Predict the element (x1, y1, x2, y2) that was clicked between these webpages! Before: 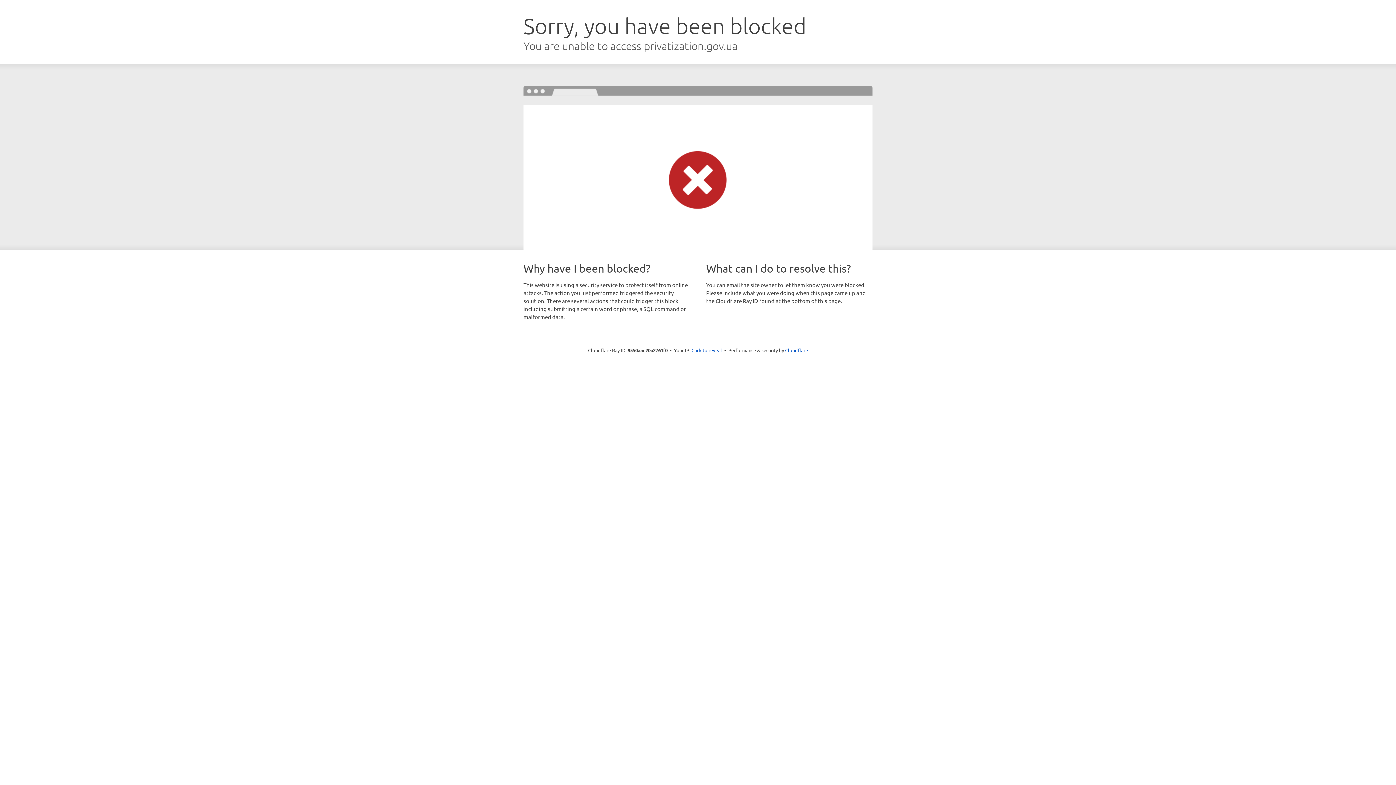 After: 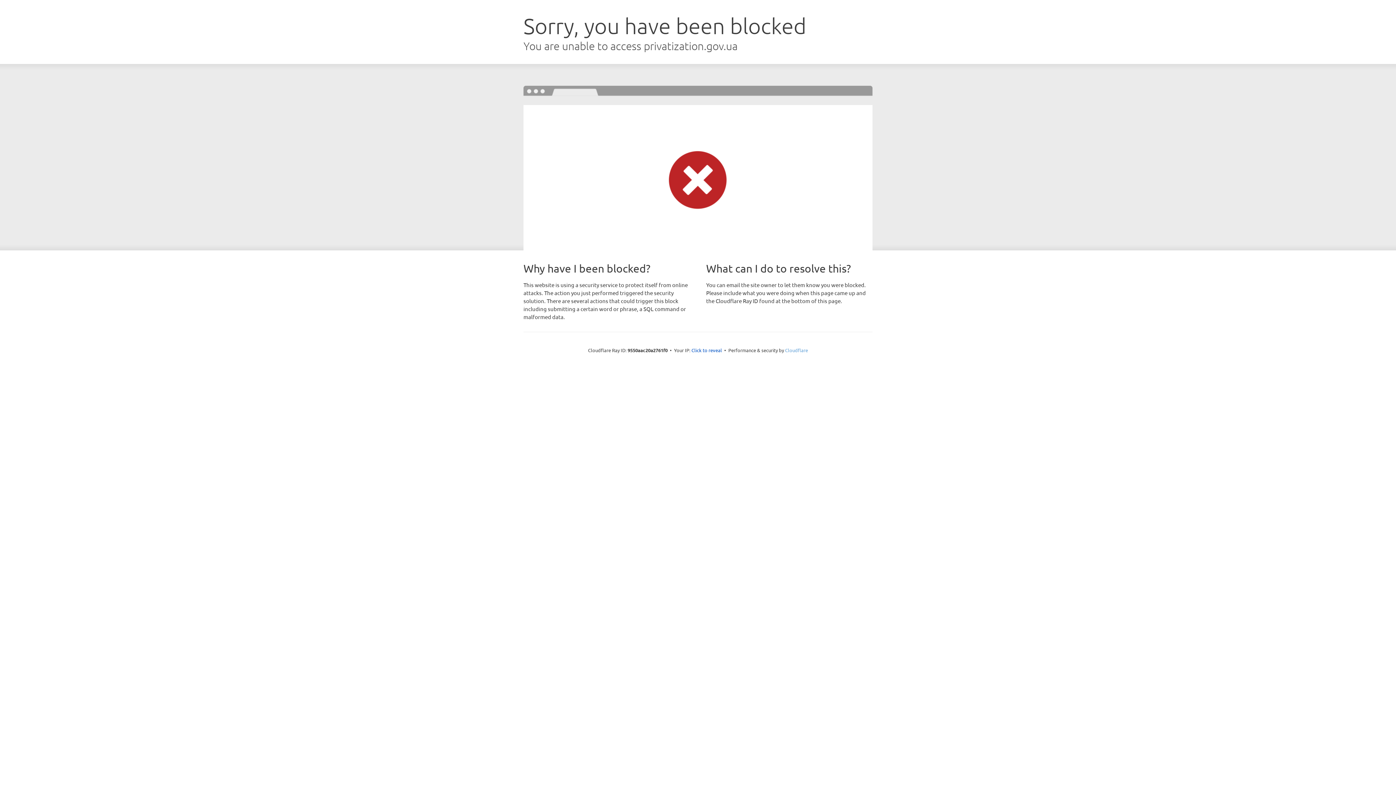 Action: bbox: (785, 347, 808, 353) label: Cloudflare